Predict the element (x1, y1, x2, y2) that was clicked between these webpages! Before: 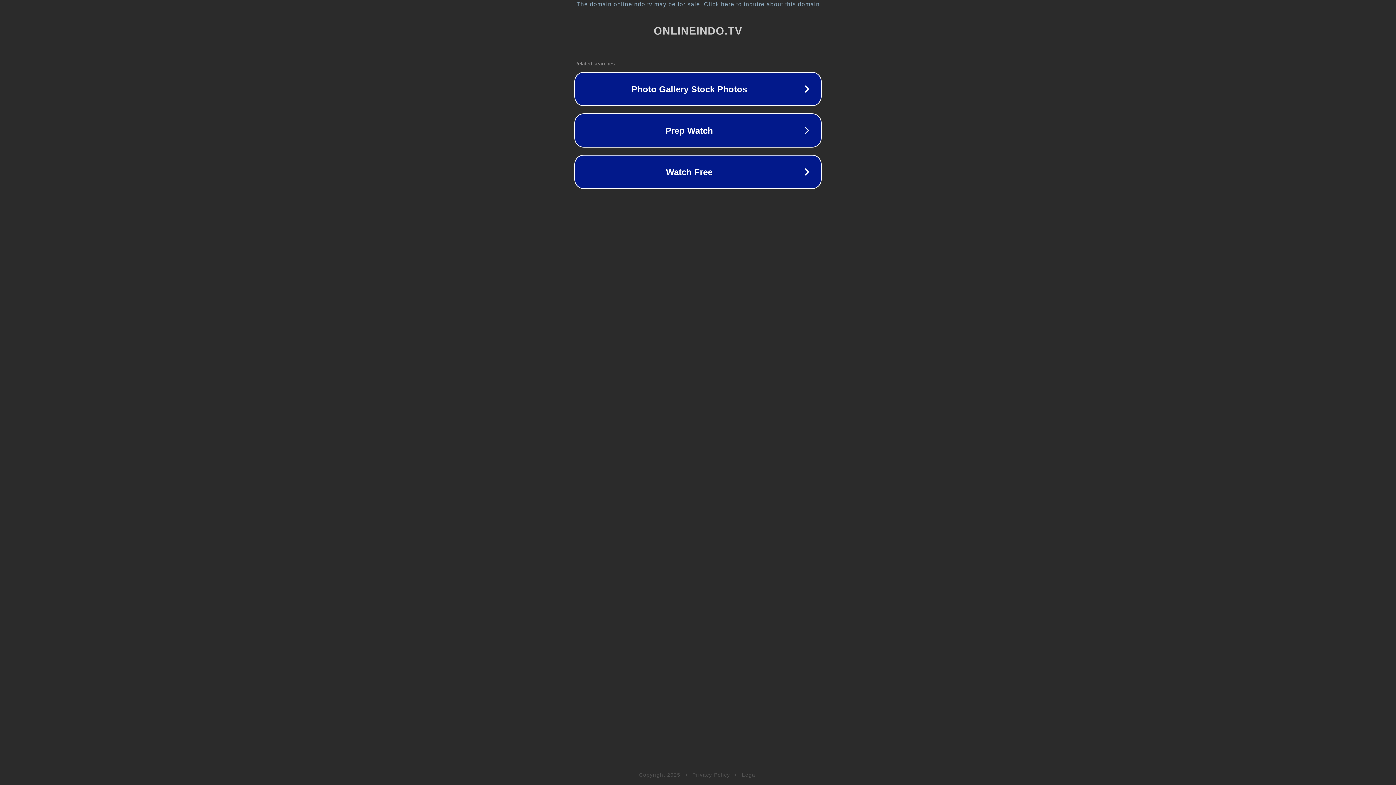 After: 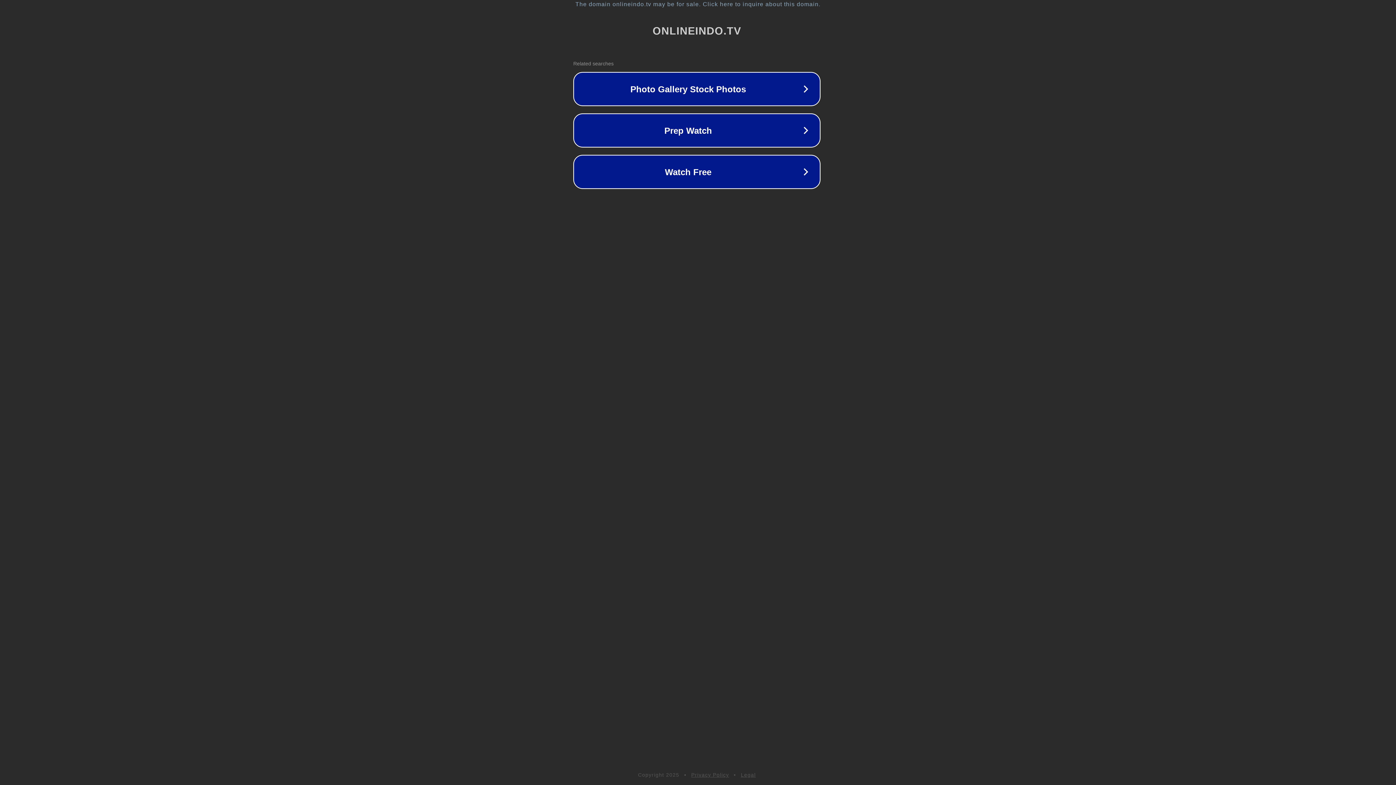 Action: bbox: (1, 1, 1397, 7) label: The domain onlineindo.tv may be for sale. Click here to inquire about this domain.